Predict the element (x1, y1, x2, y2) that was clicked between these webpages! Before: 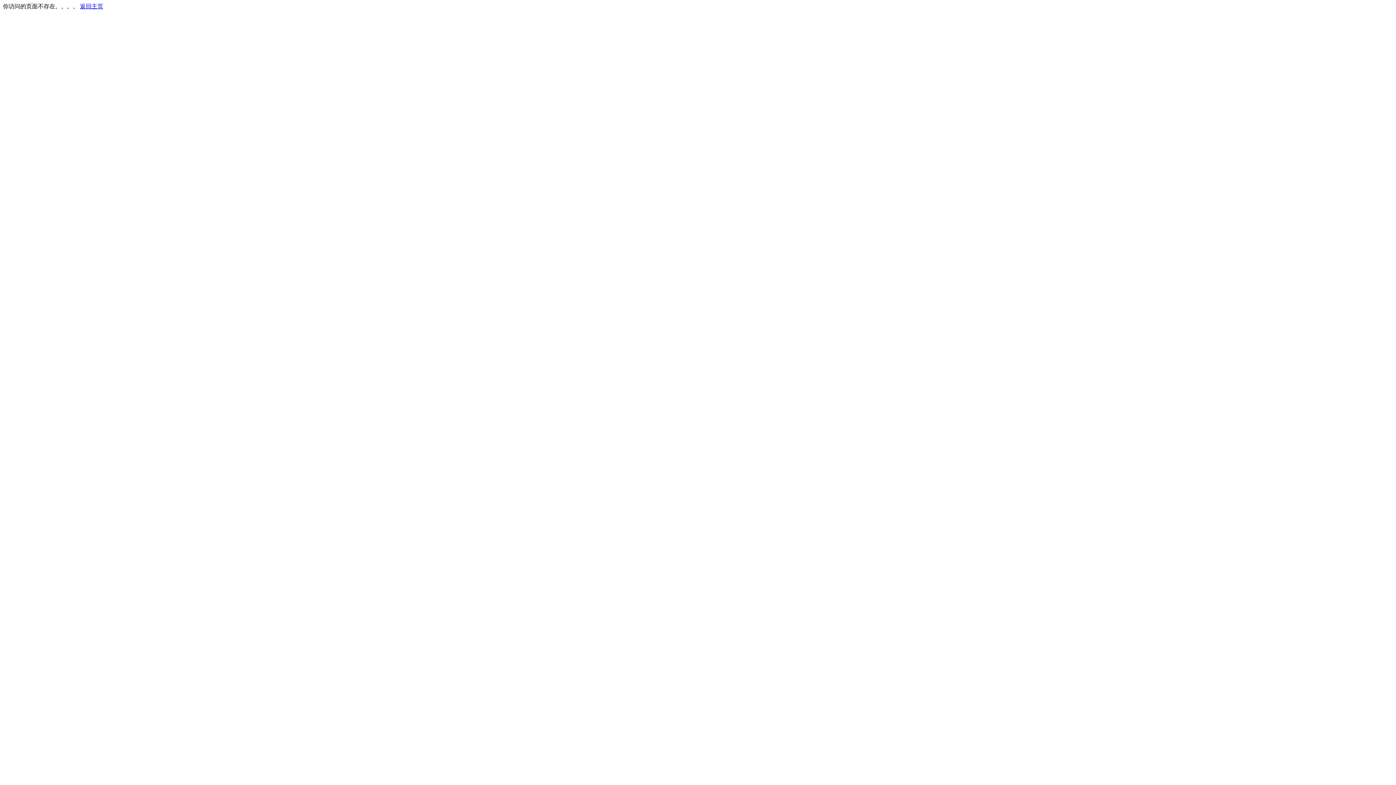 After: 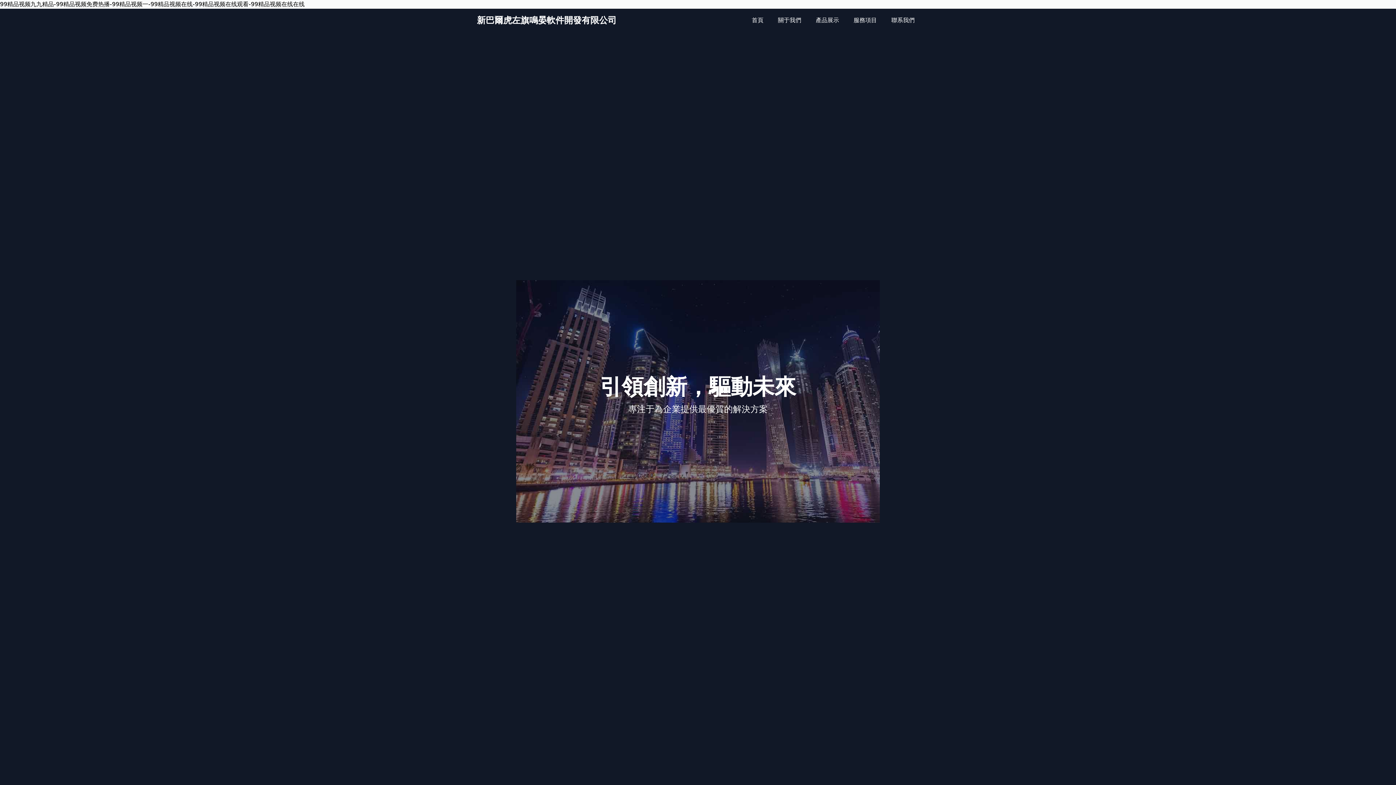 Action: label: 返回主页 bbox: (80, 3, 103, 9)